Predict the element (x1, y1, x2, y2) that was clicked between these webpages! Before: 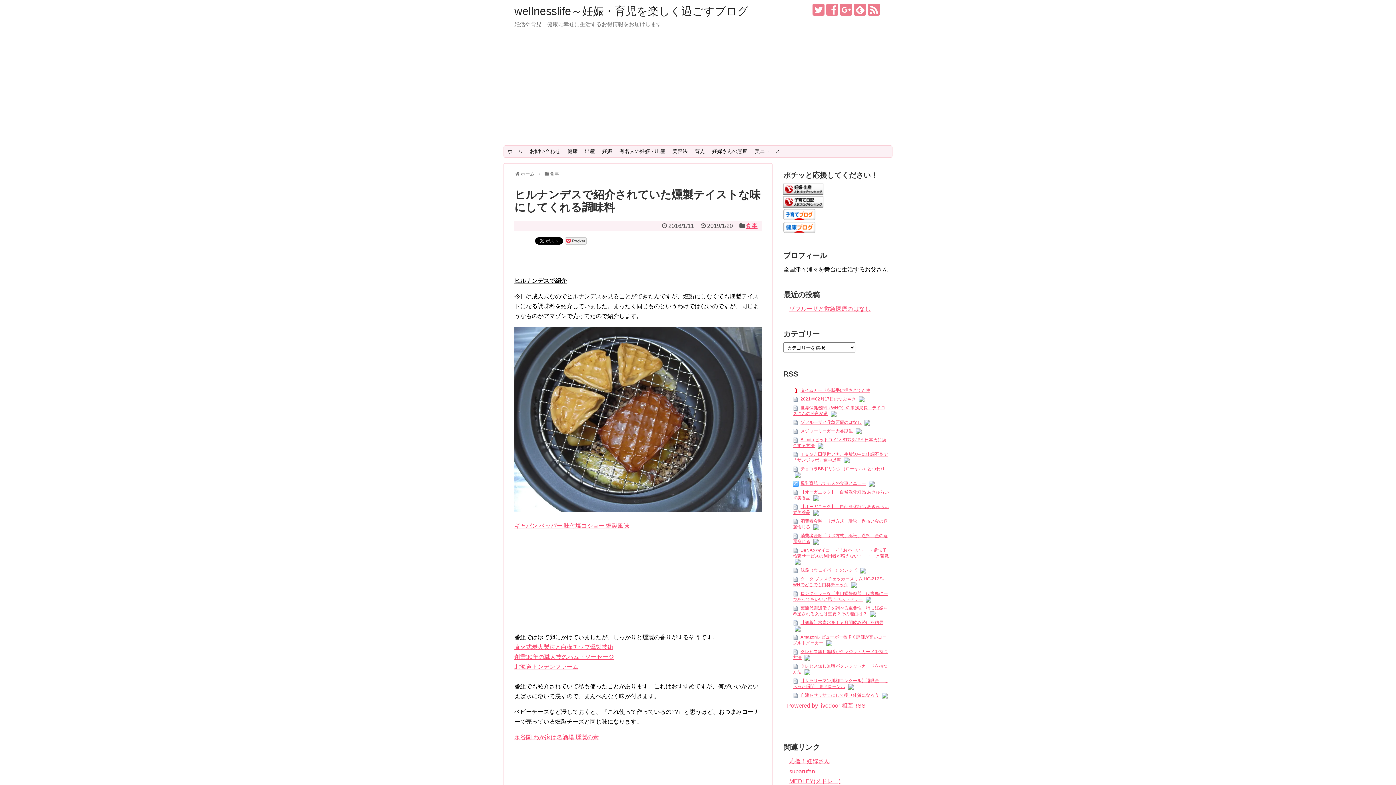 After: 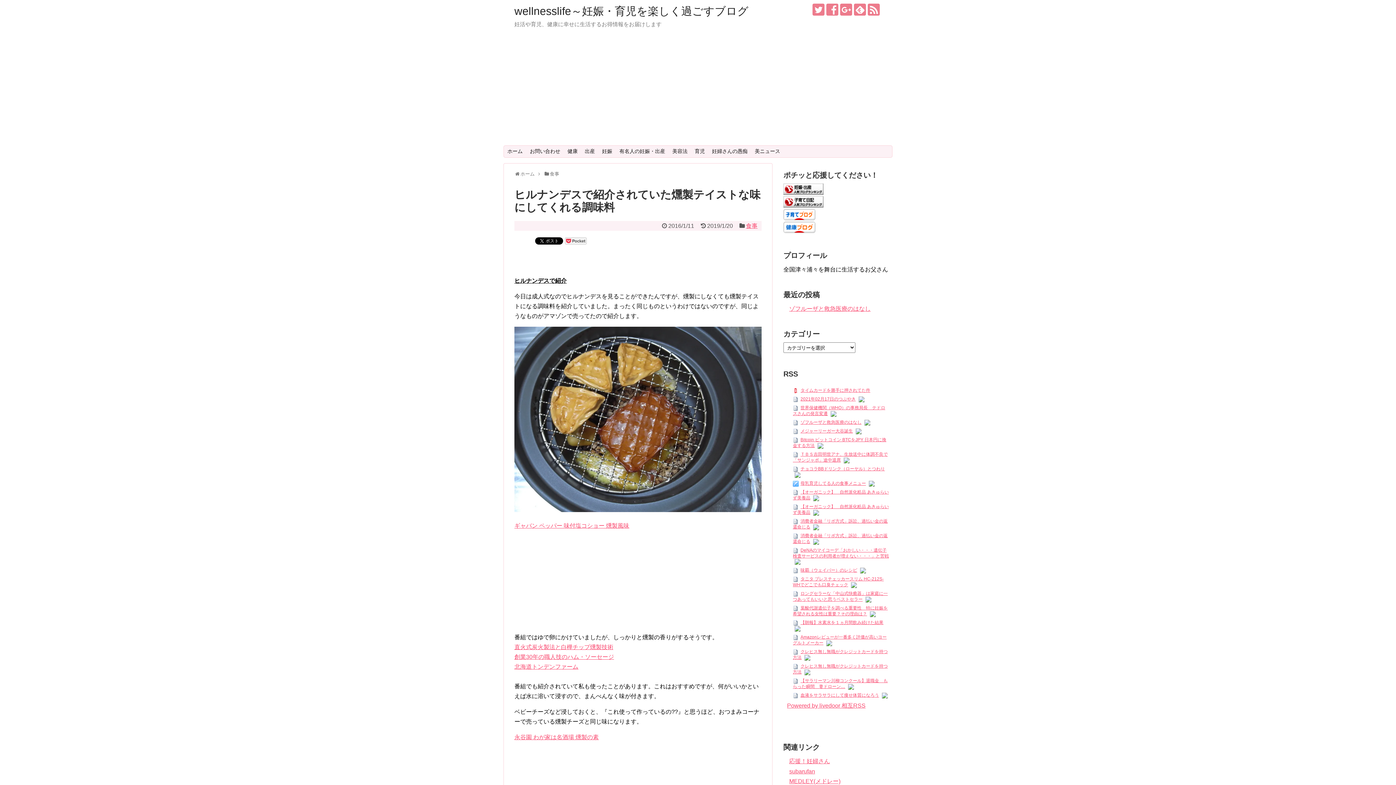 Action: bbox: (804, 669, 810, 674)